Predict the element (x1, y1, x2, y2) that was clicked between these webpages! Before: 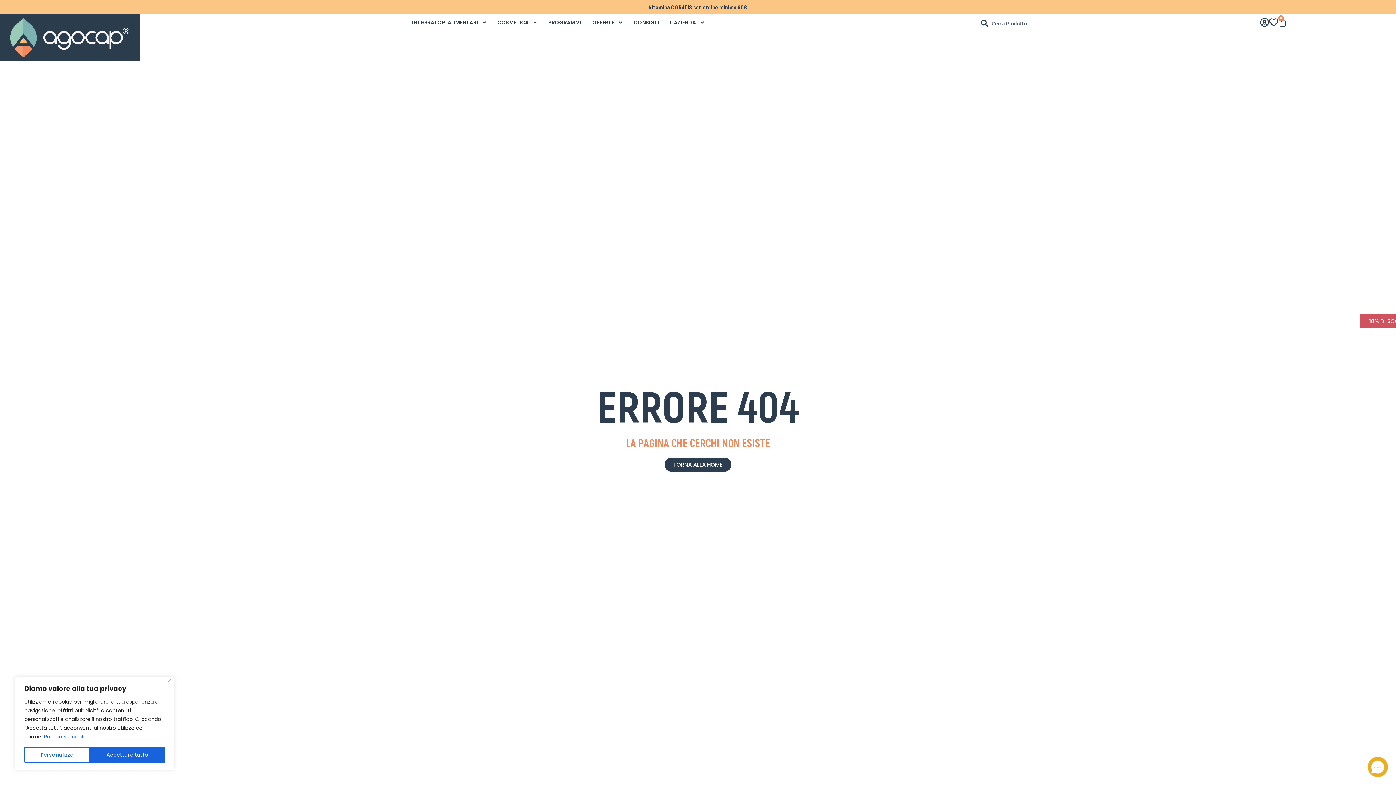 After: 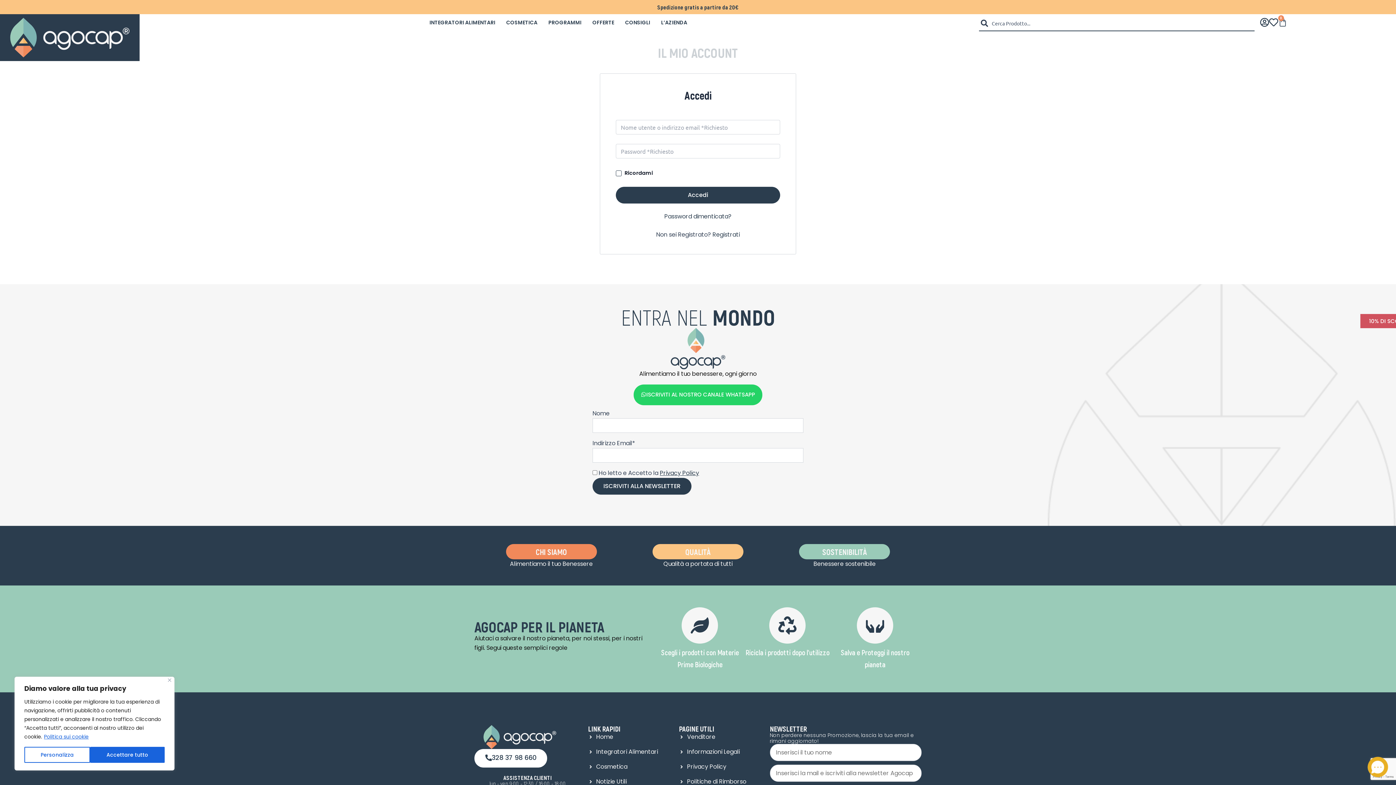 Action: bbox: (1260, 17, 1269, 26)